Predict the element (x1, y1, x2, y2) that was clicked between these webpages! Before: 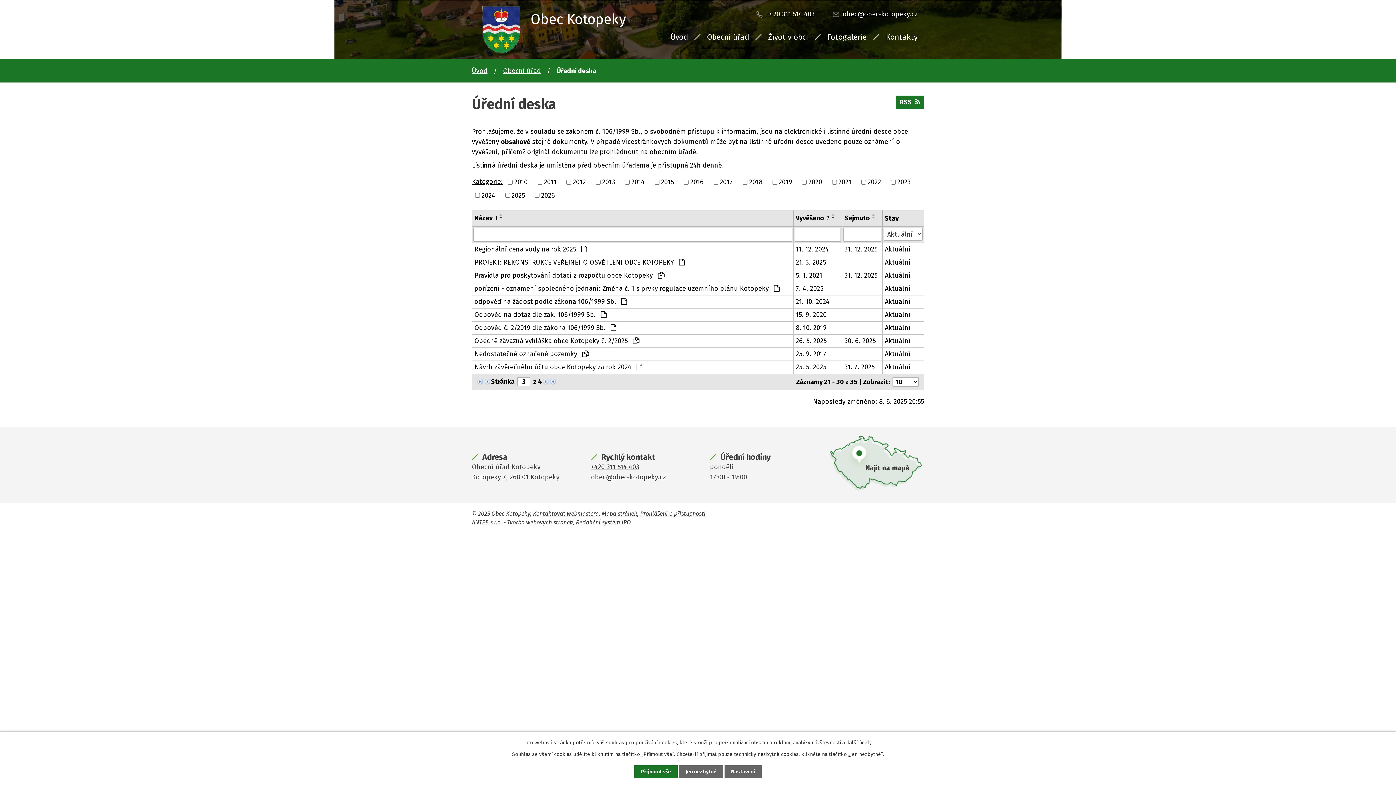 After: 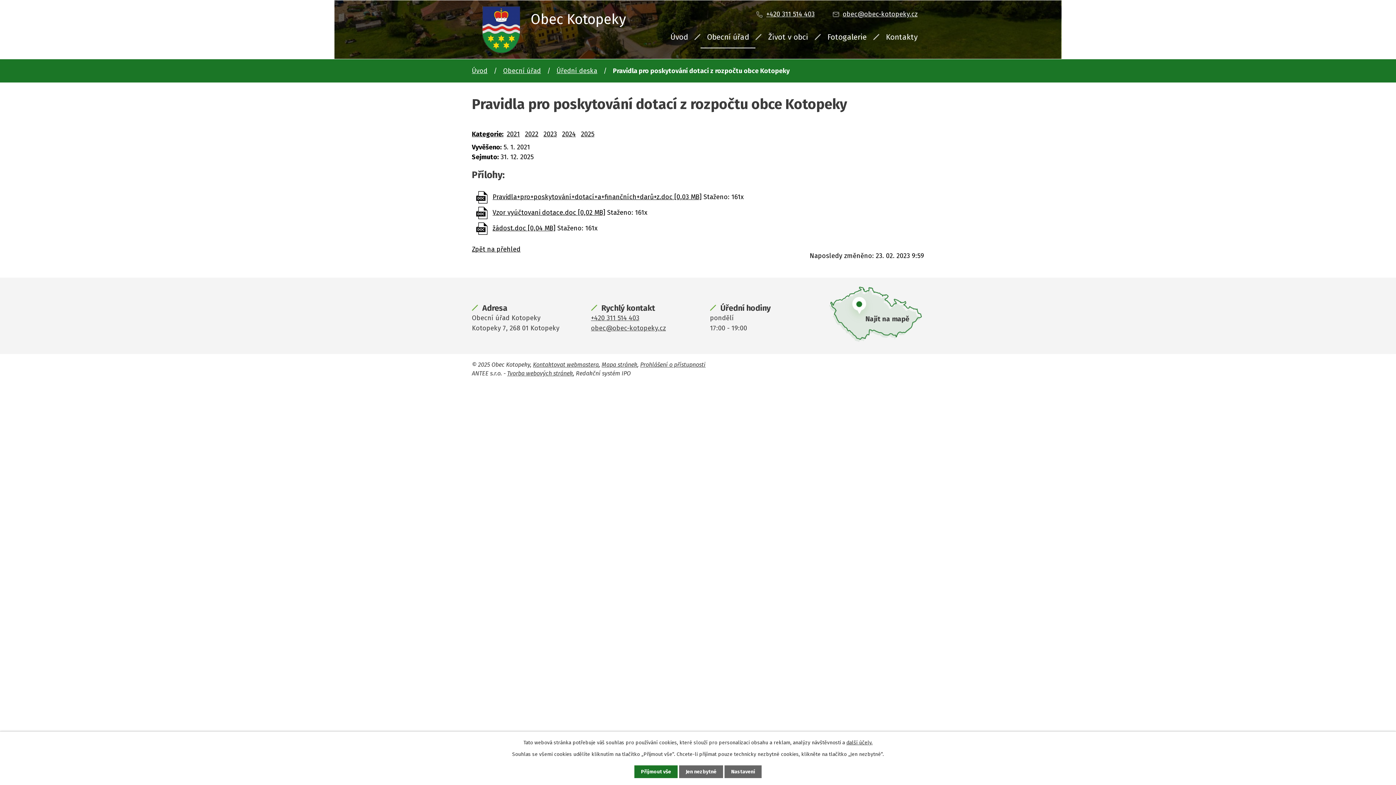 Action: label: 5. 1. 2021 bbox: (796, 271, 840, 280)